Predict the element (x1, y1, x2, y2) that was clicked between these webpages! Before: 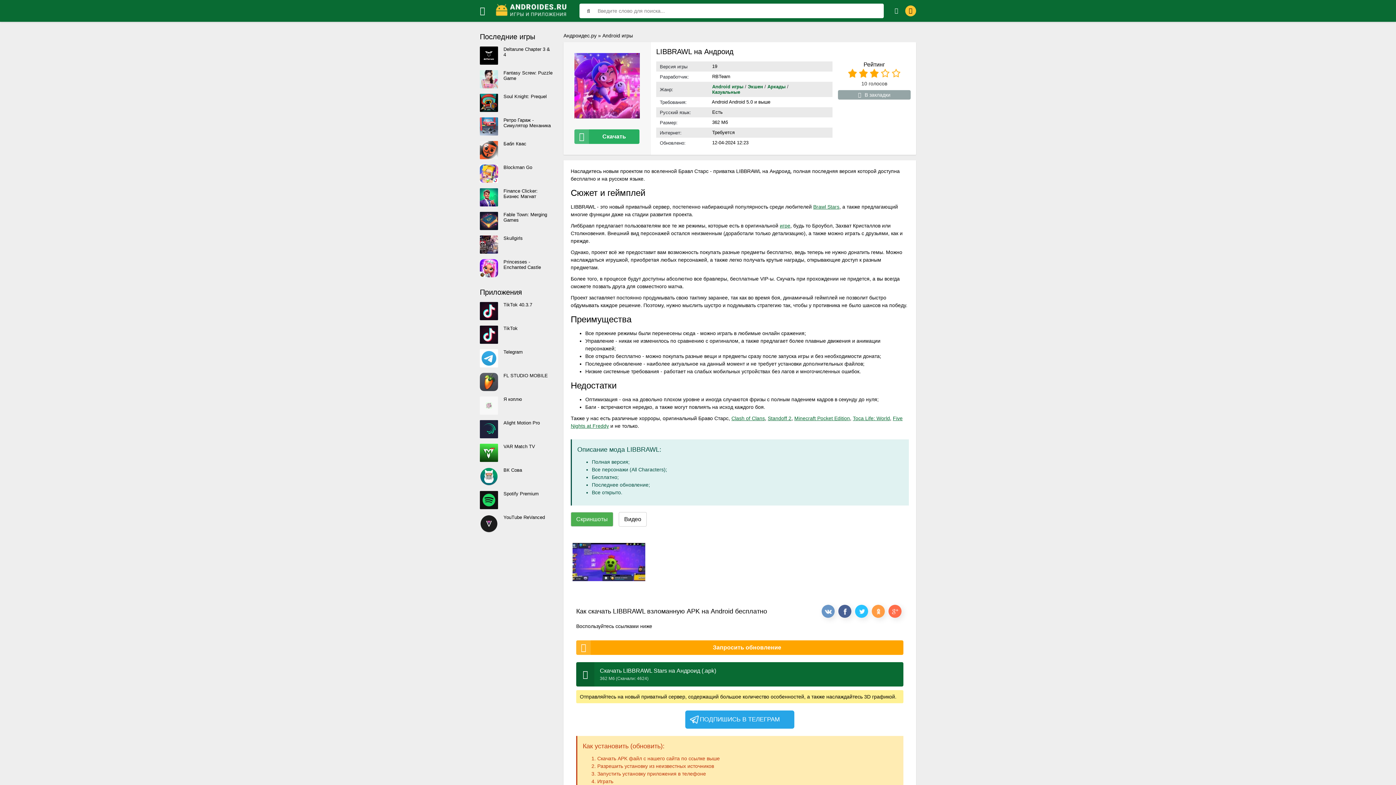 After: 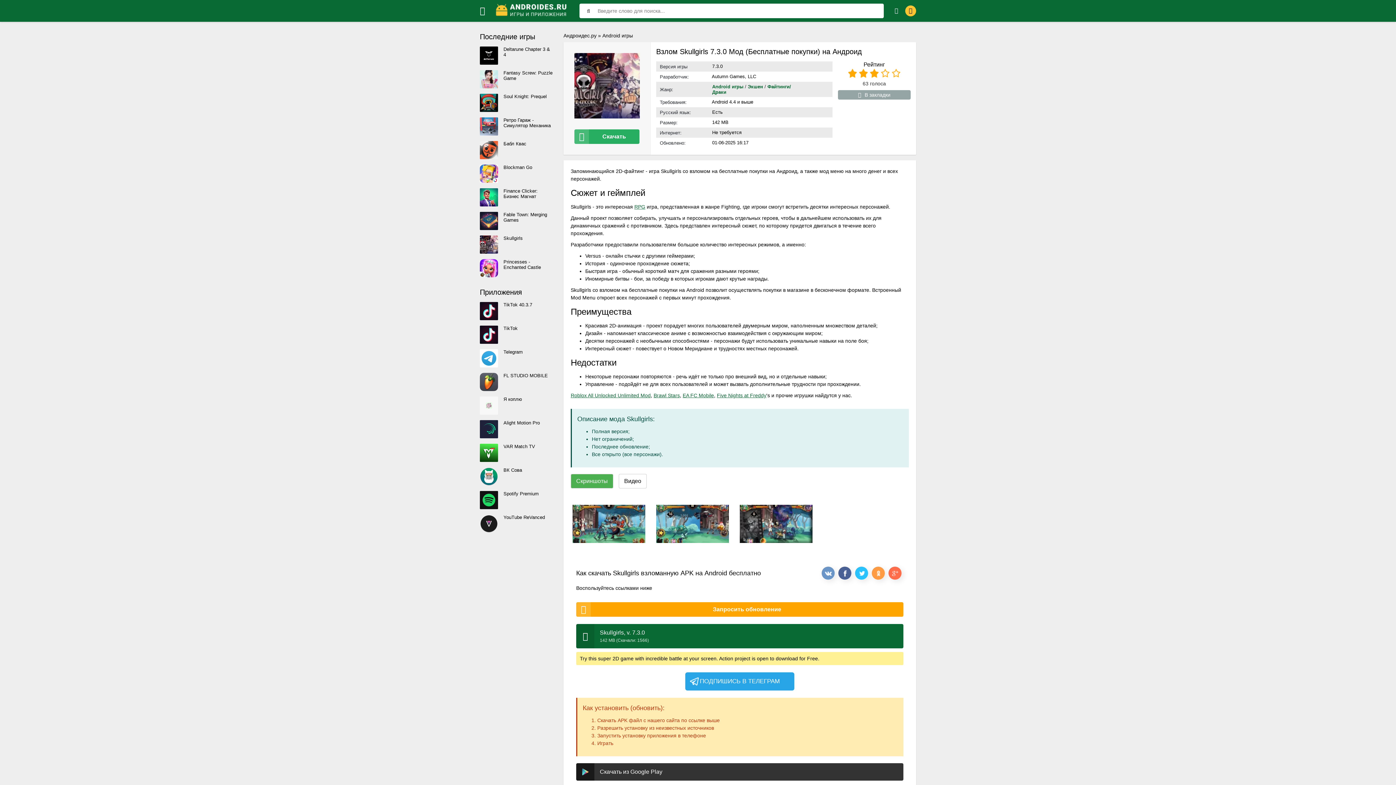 Action: label: Skullgirls bbox: (480, 235, 552, 253)